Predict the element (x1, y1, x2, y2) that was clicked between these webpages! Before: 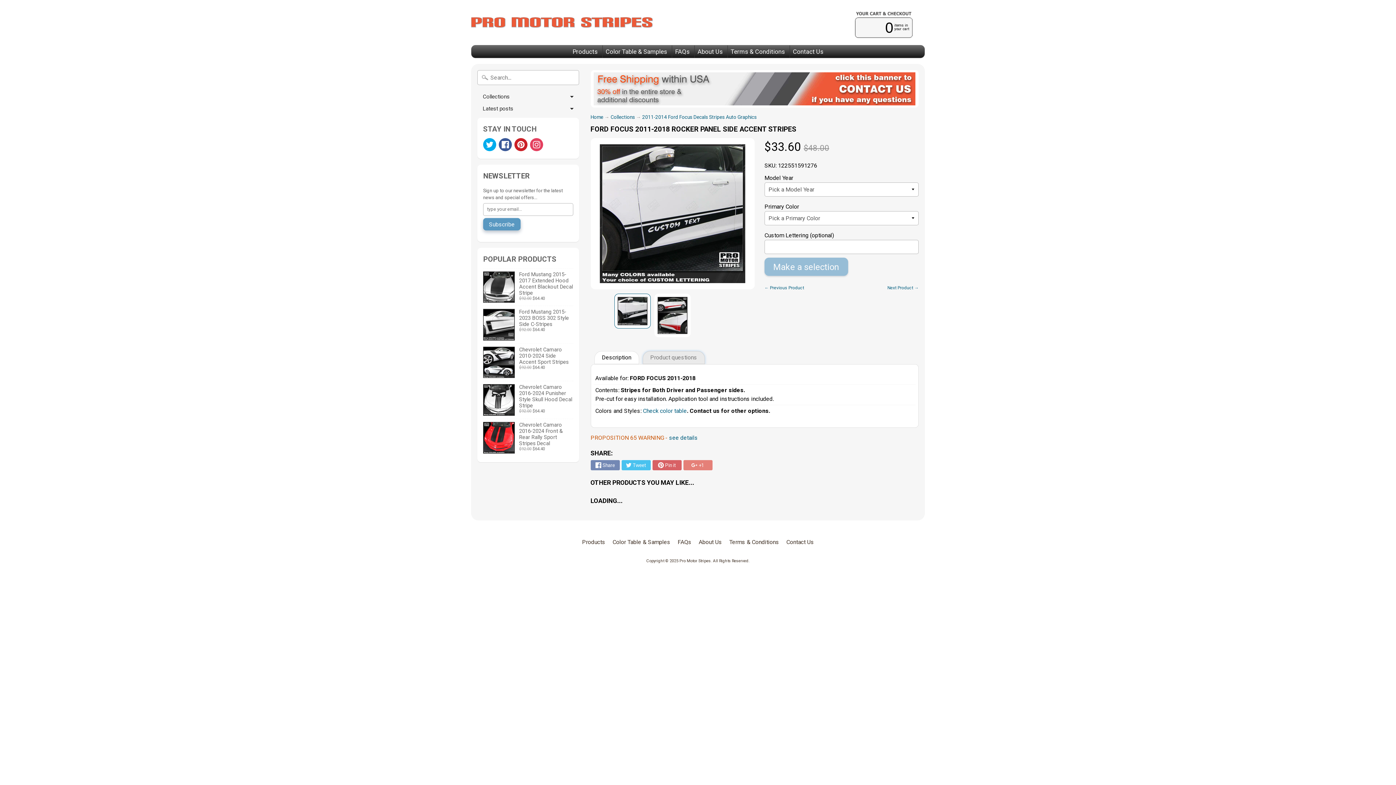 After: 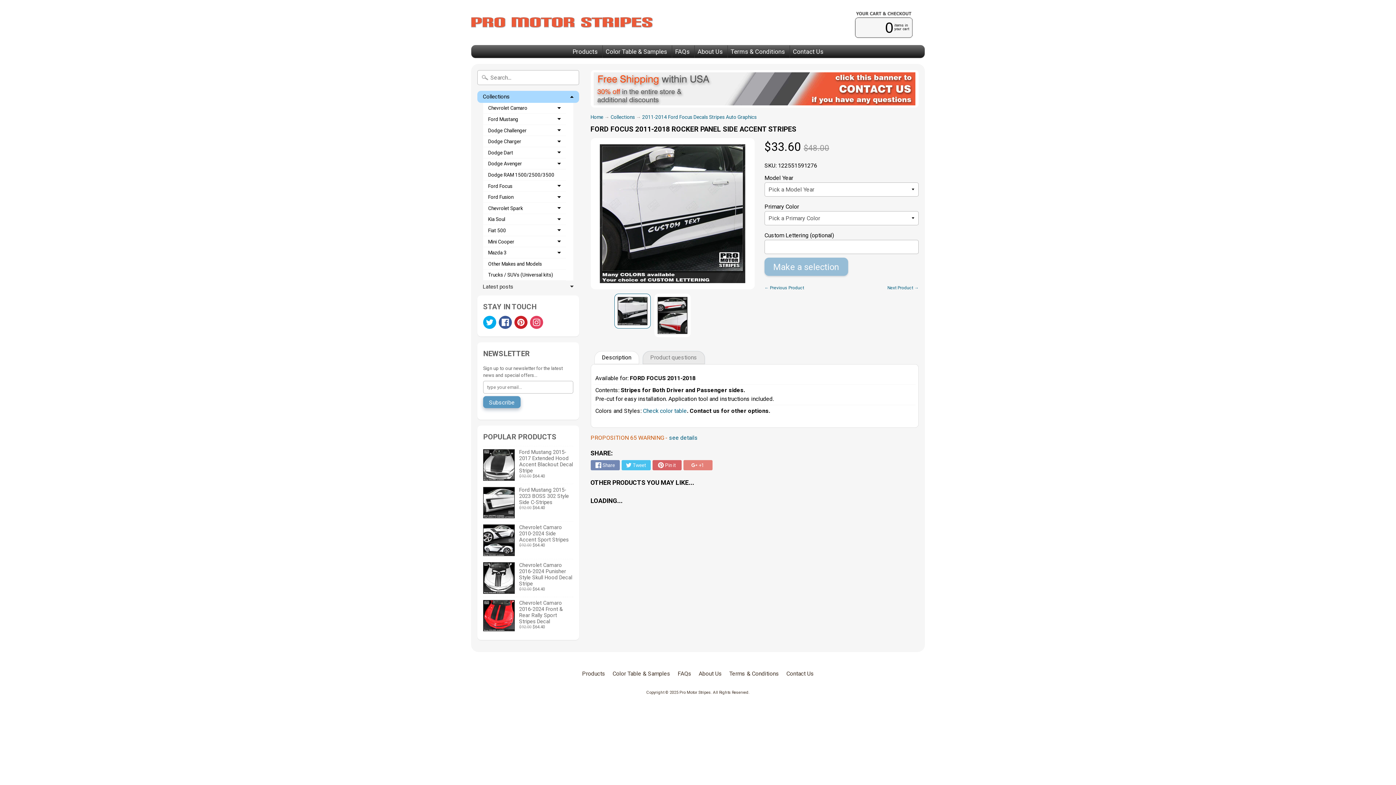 Action: label: Collections bbox: (477, 90, 579, 102)